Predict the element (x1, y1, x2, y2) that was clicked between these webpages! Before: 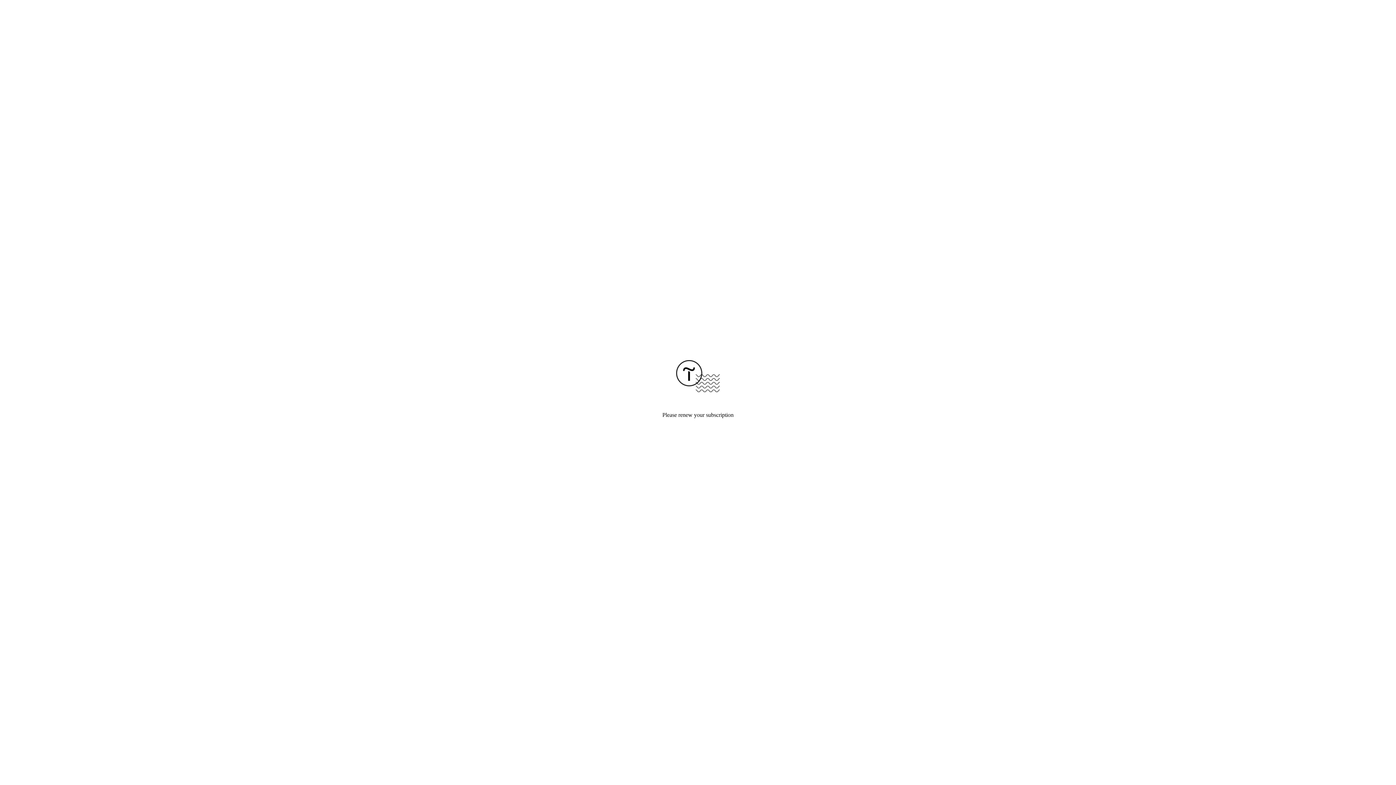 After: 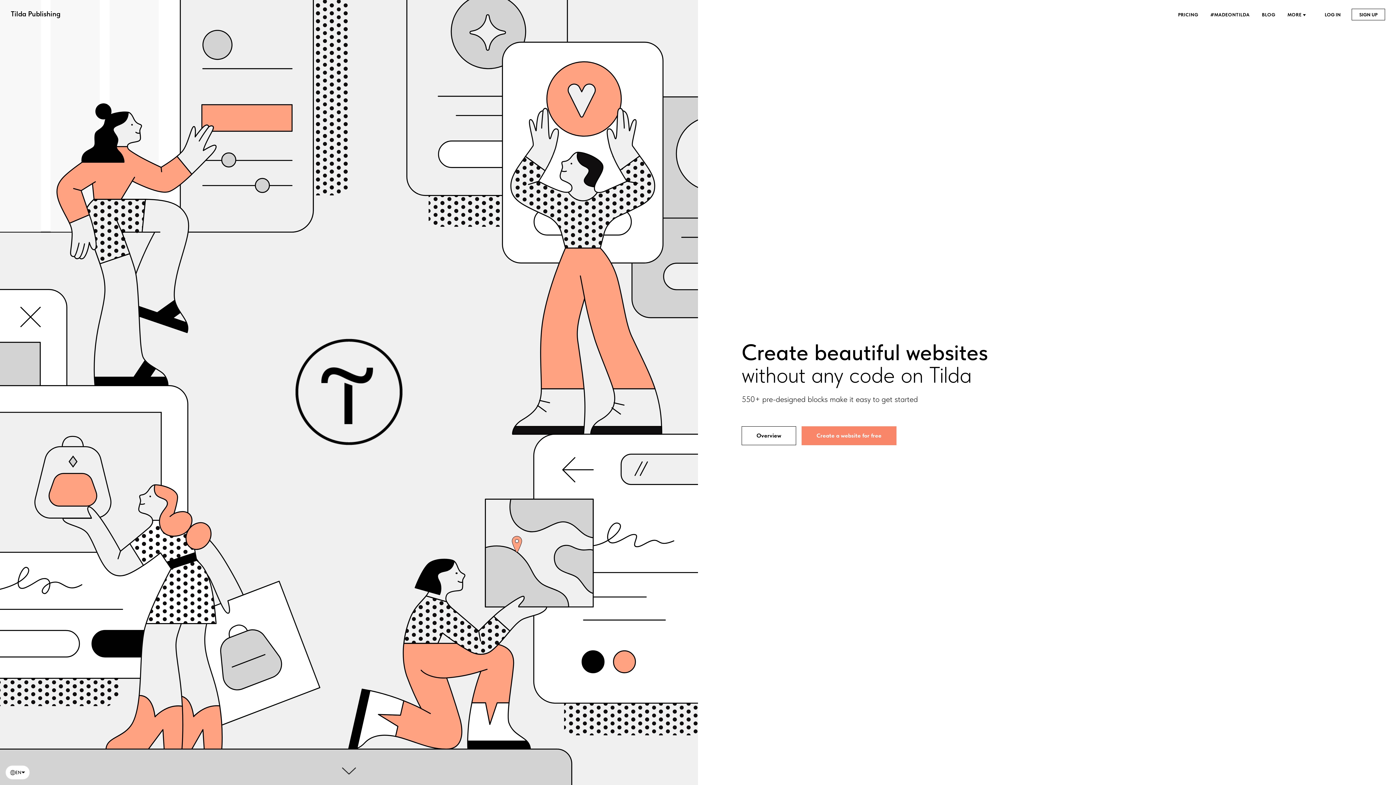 Action: bbox: (676, 387, 720, 393)